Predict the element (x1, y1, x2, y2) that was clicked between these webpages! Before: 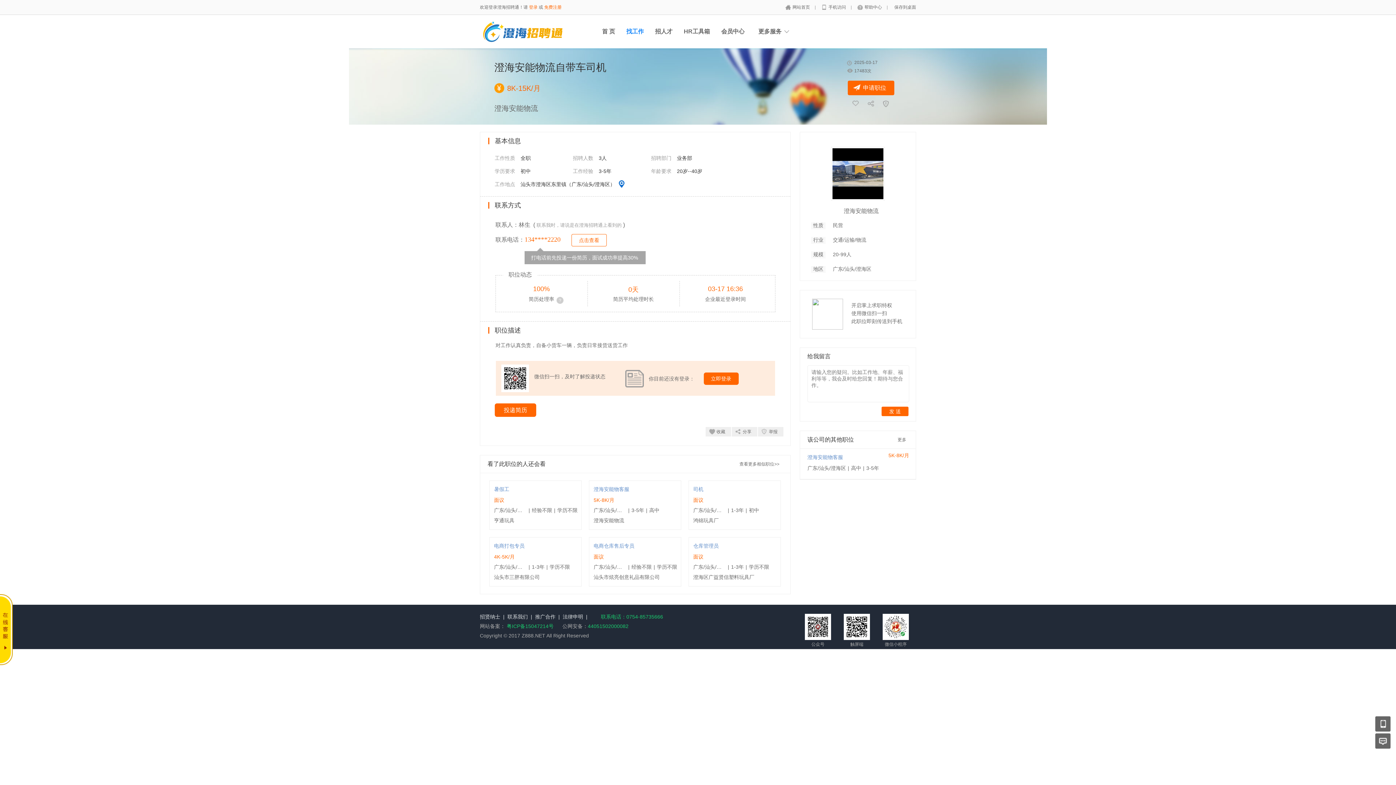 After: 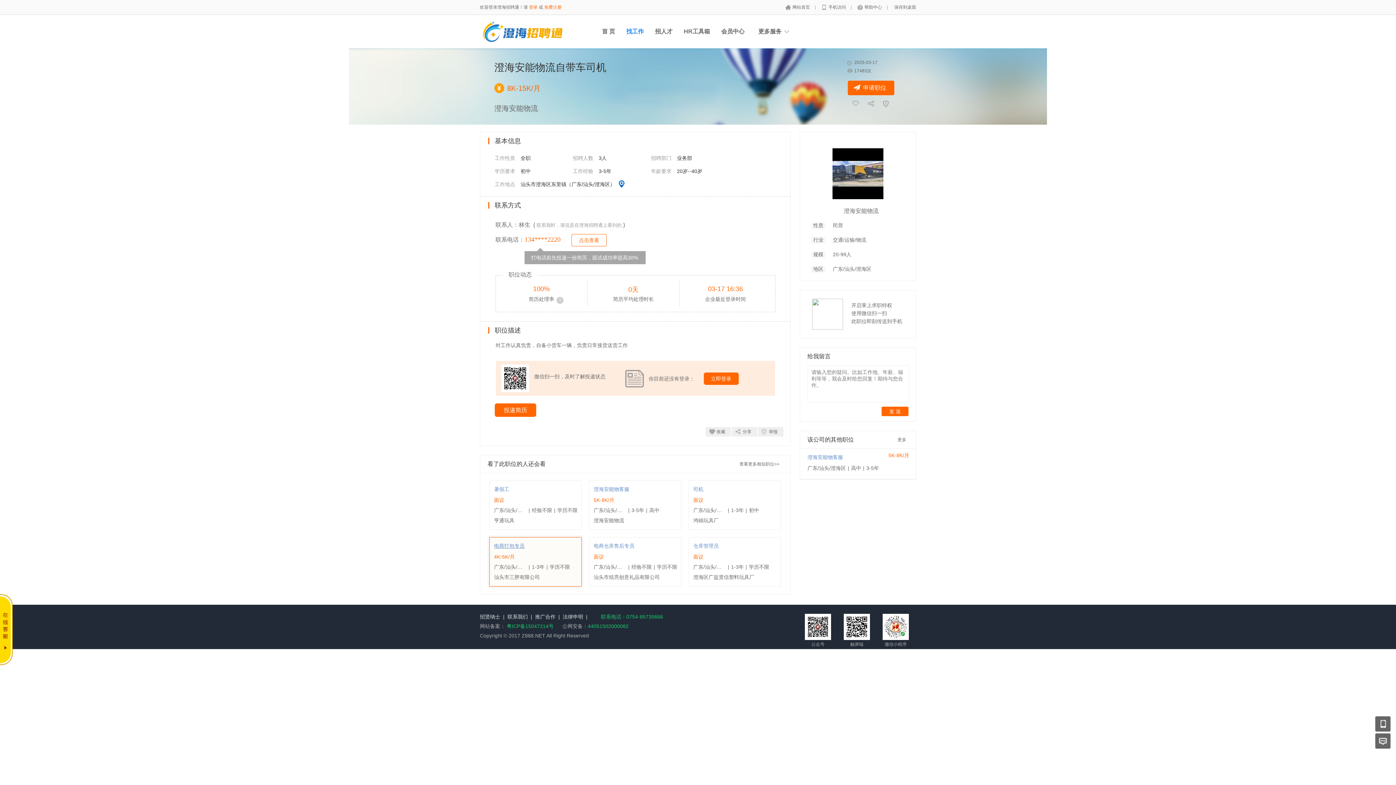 Action: label: 电商打包专员 bbox: (494, 543, 524, 549)